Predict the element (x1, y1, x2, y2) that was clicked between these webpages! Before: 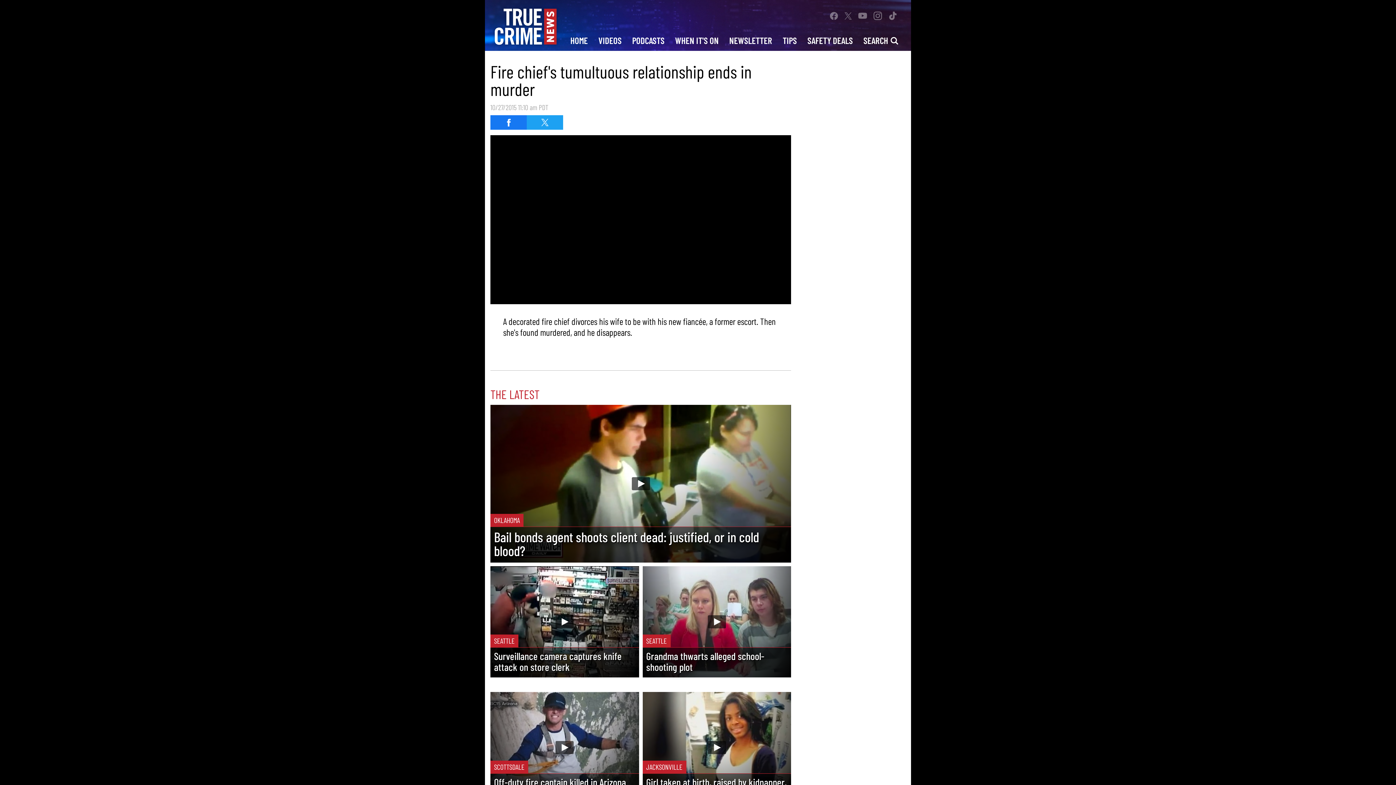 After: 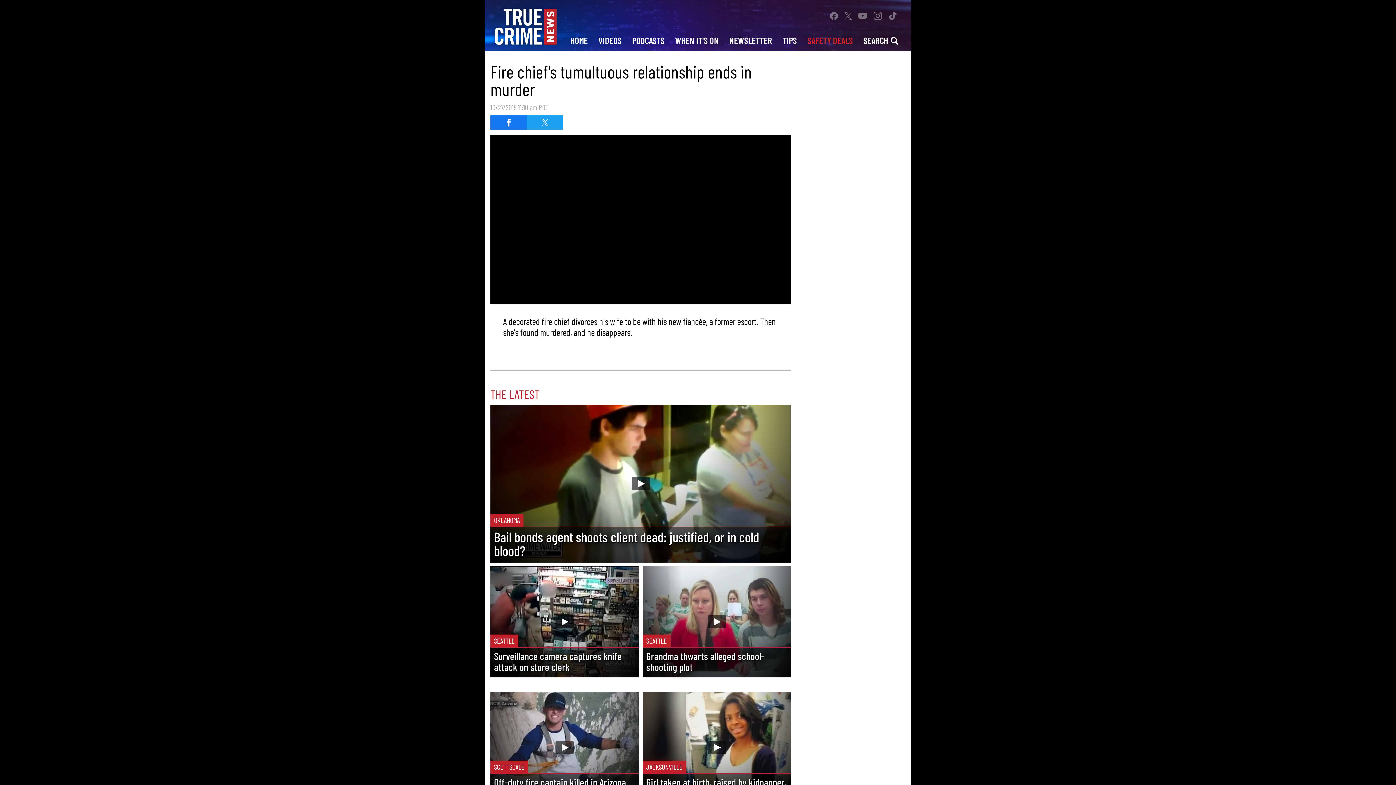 Action: label: SAFETY DEALS bbox: (802, 29, 858, 50)